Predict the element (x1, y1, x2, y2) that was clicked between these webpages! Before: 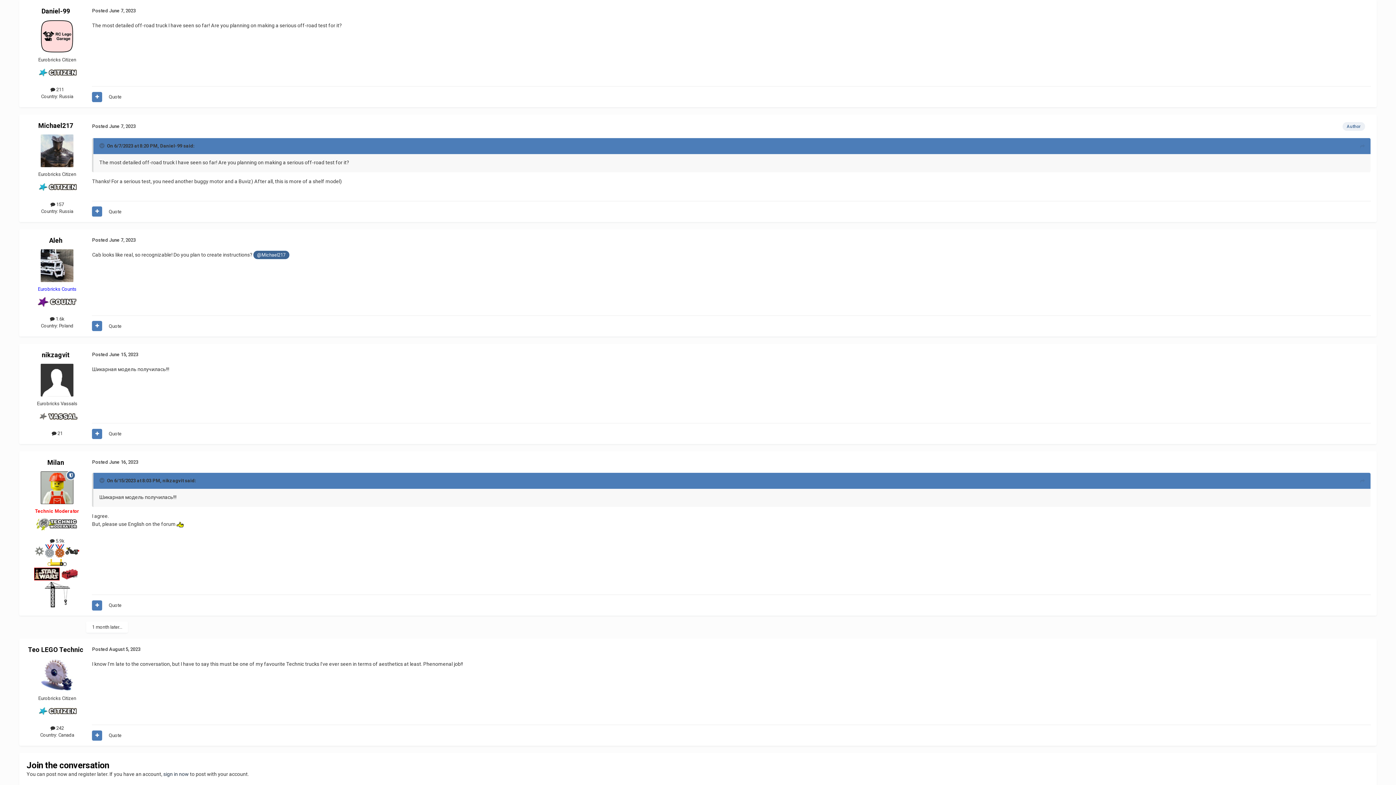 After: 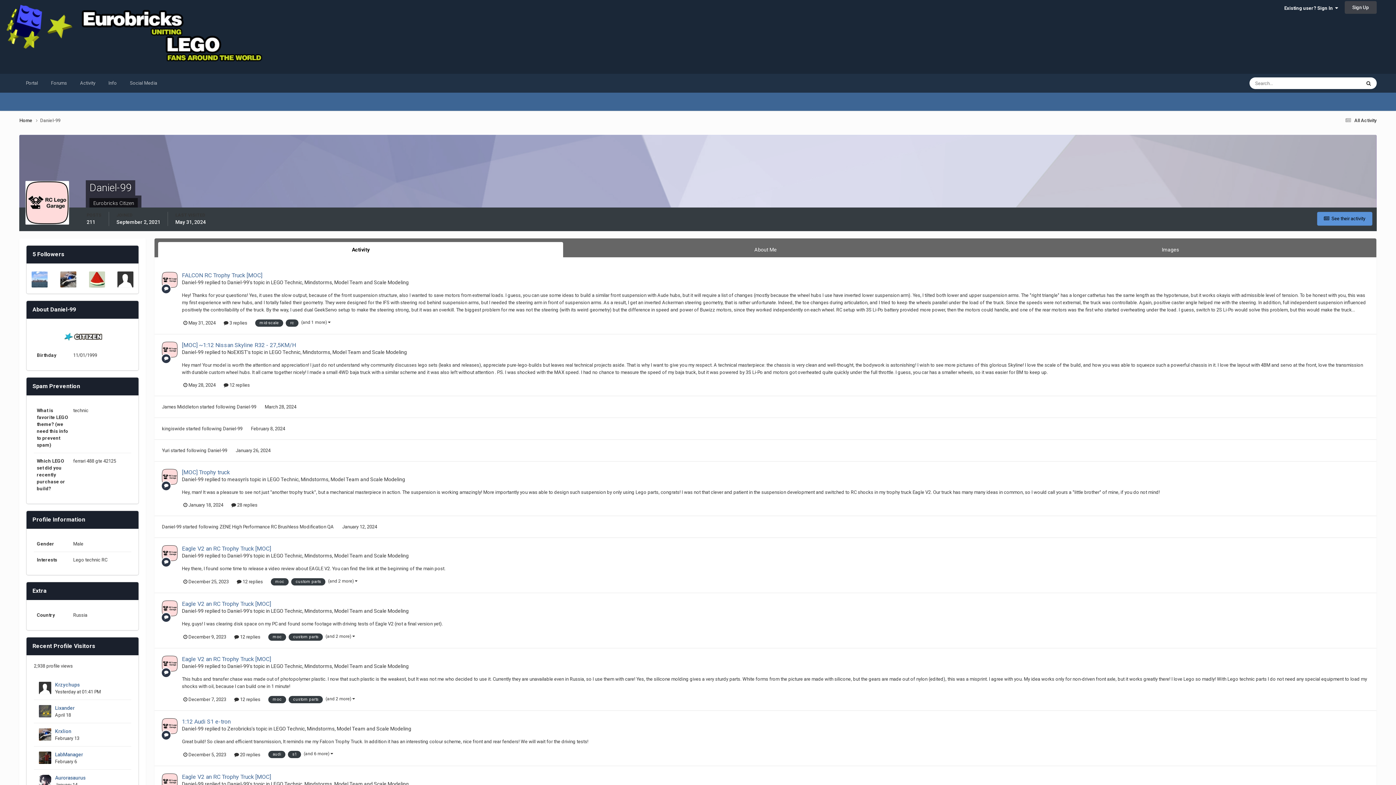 Action: label: Daniel-99 bbox: (160, 143, 182, 148)